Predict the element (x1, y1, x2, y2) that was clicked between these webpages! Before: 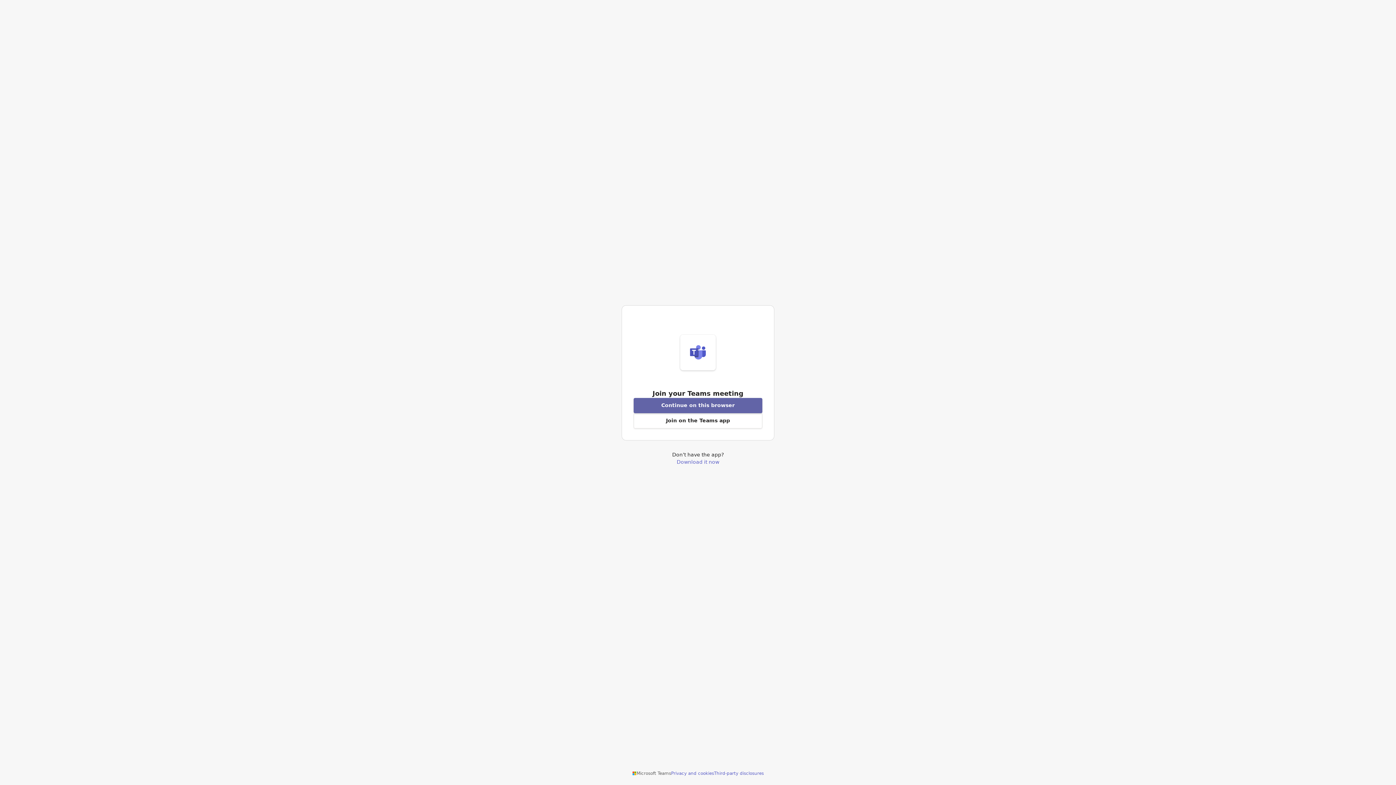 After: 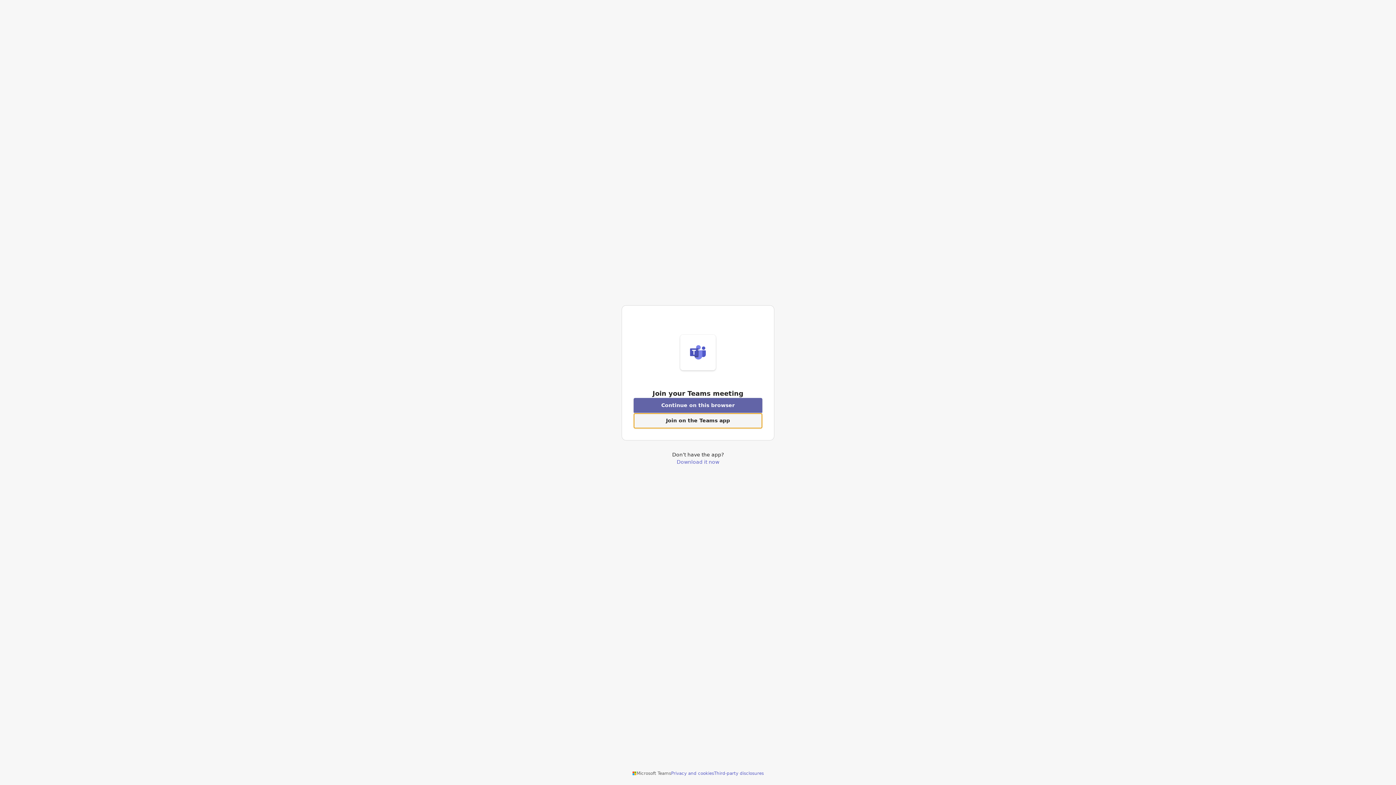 Action: bbox: (633, 413, 762, 428) label: Open Teams app to join a meeting